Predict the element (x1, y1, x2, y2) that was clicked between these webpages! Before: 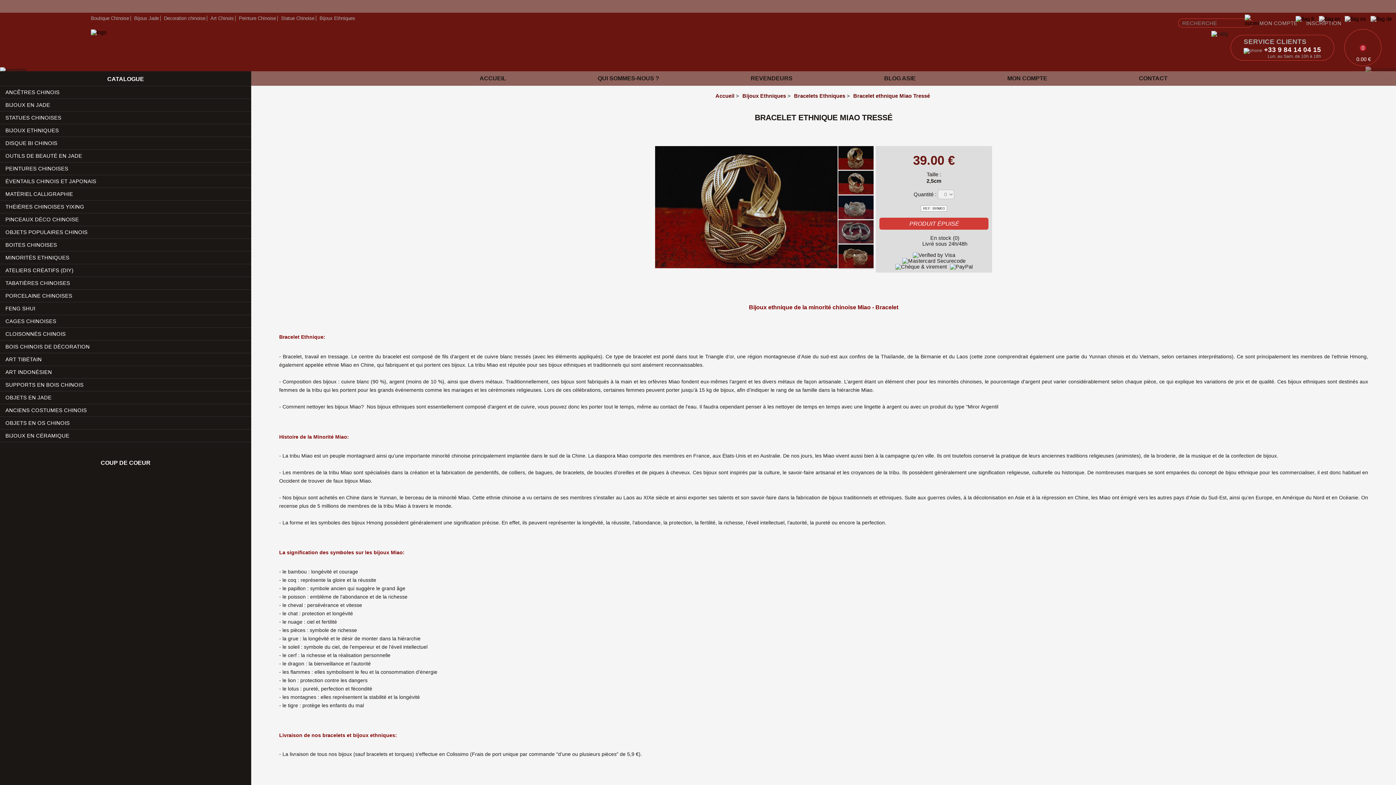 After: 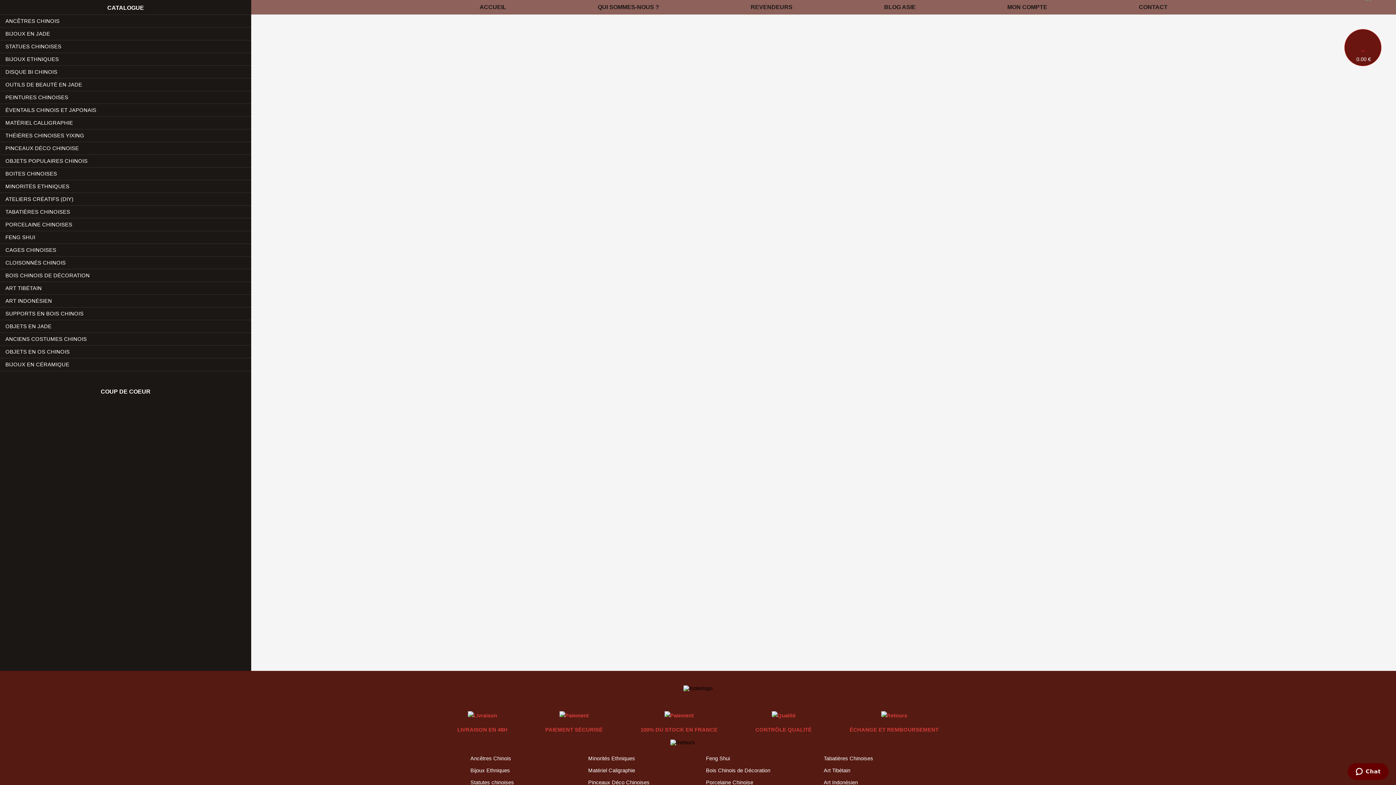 Action: label: Accueil bbox: (715, 93, 734, 98)